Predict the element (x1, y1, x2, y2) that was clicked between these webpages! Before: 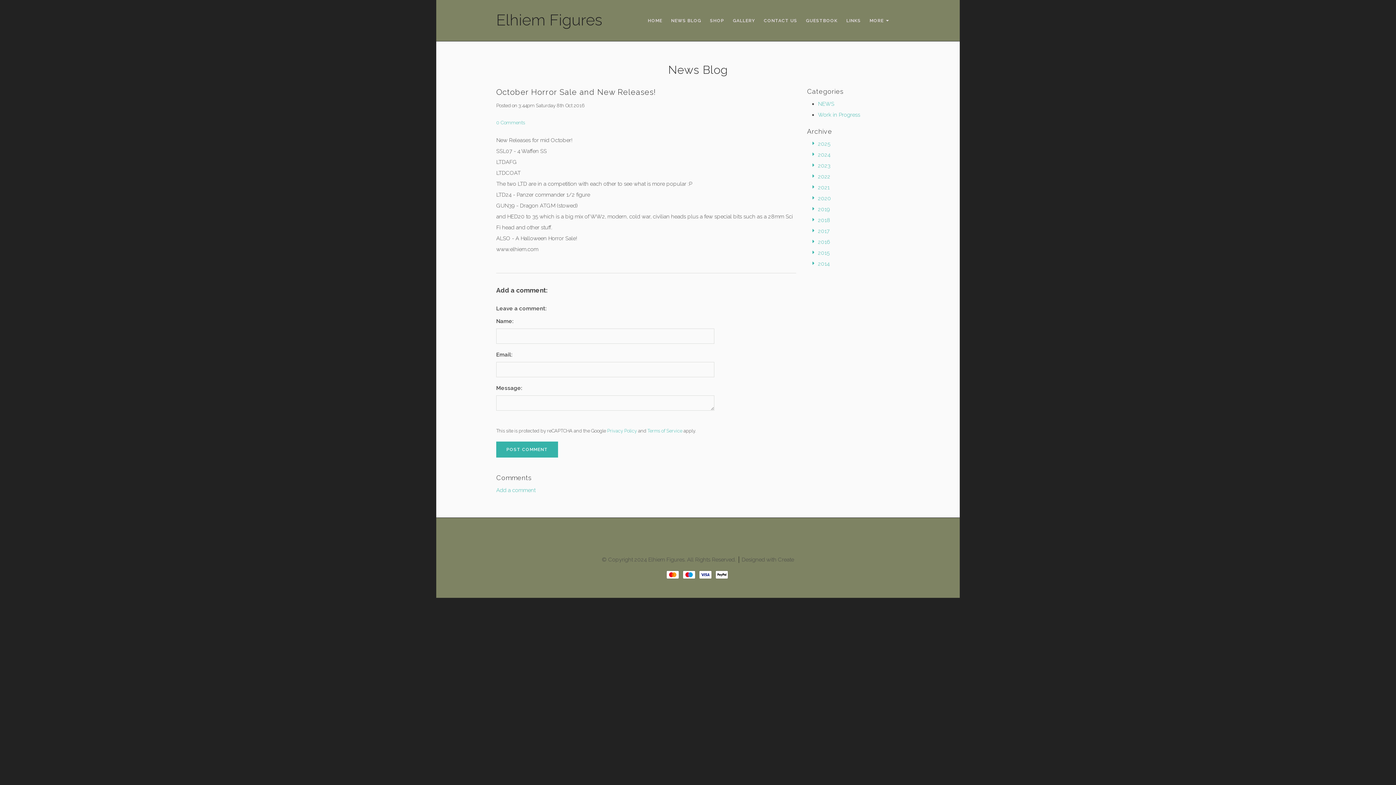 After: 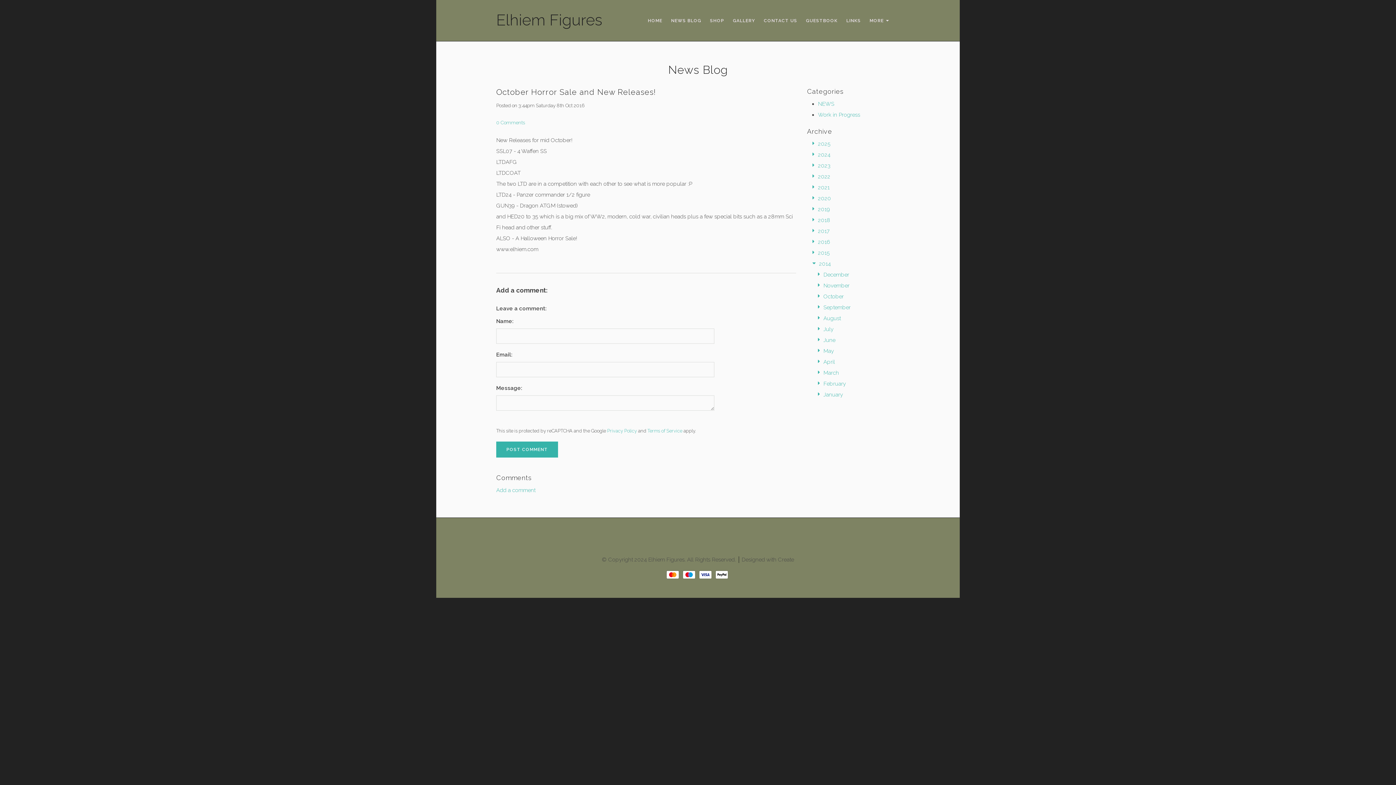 Action: bbox: (812, 260, 814, 266)